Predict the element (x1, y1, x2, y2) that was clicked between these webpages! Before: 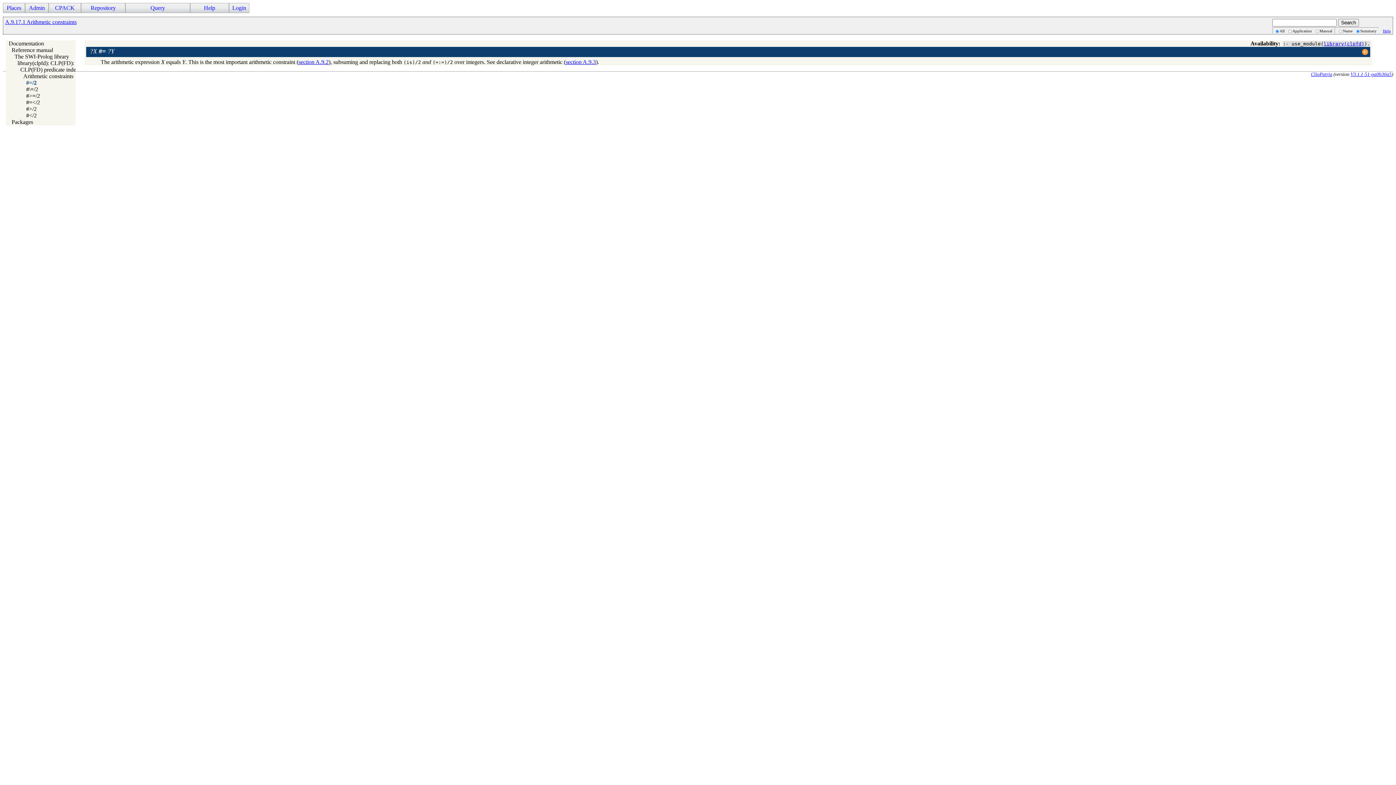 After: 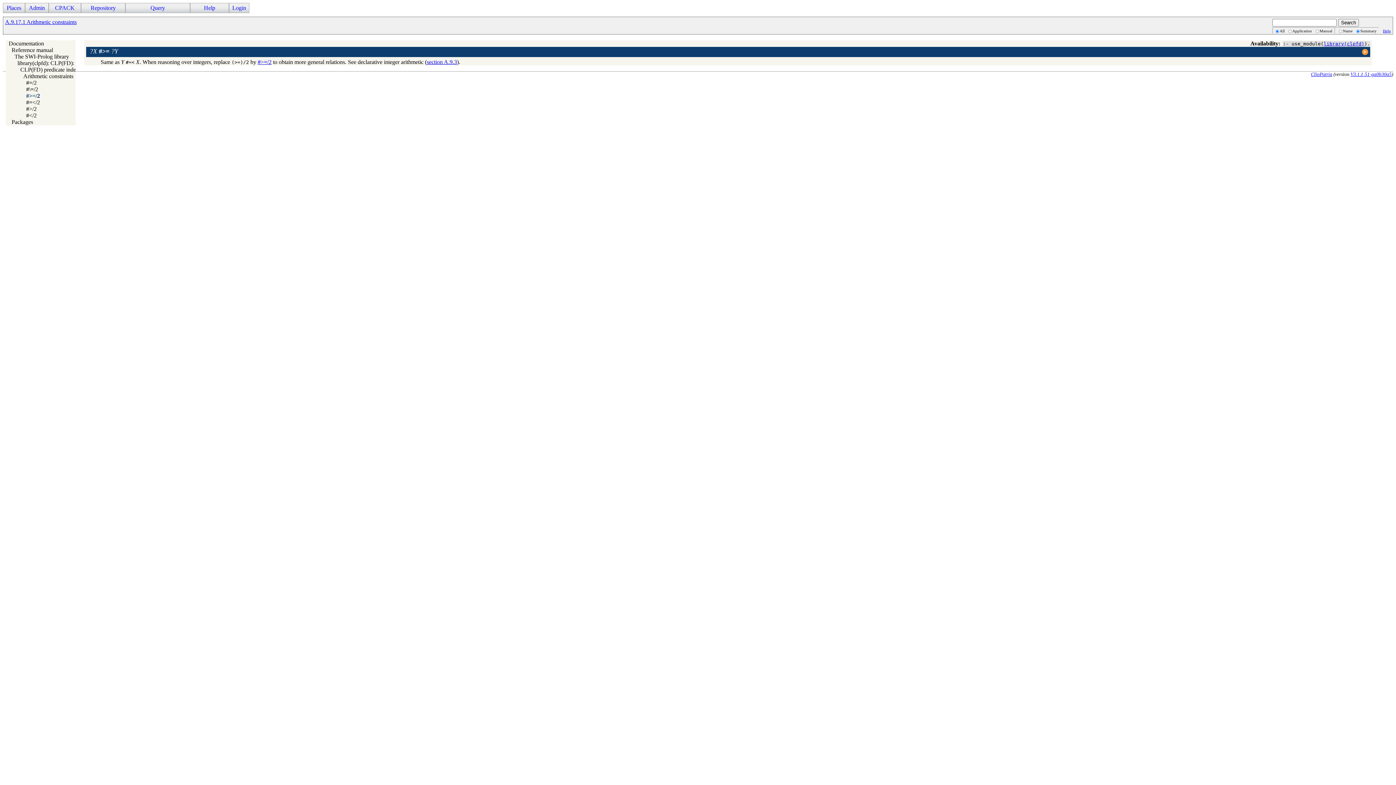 Action: label: #>=/2 bbox: (26, 92, 40, 98)